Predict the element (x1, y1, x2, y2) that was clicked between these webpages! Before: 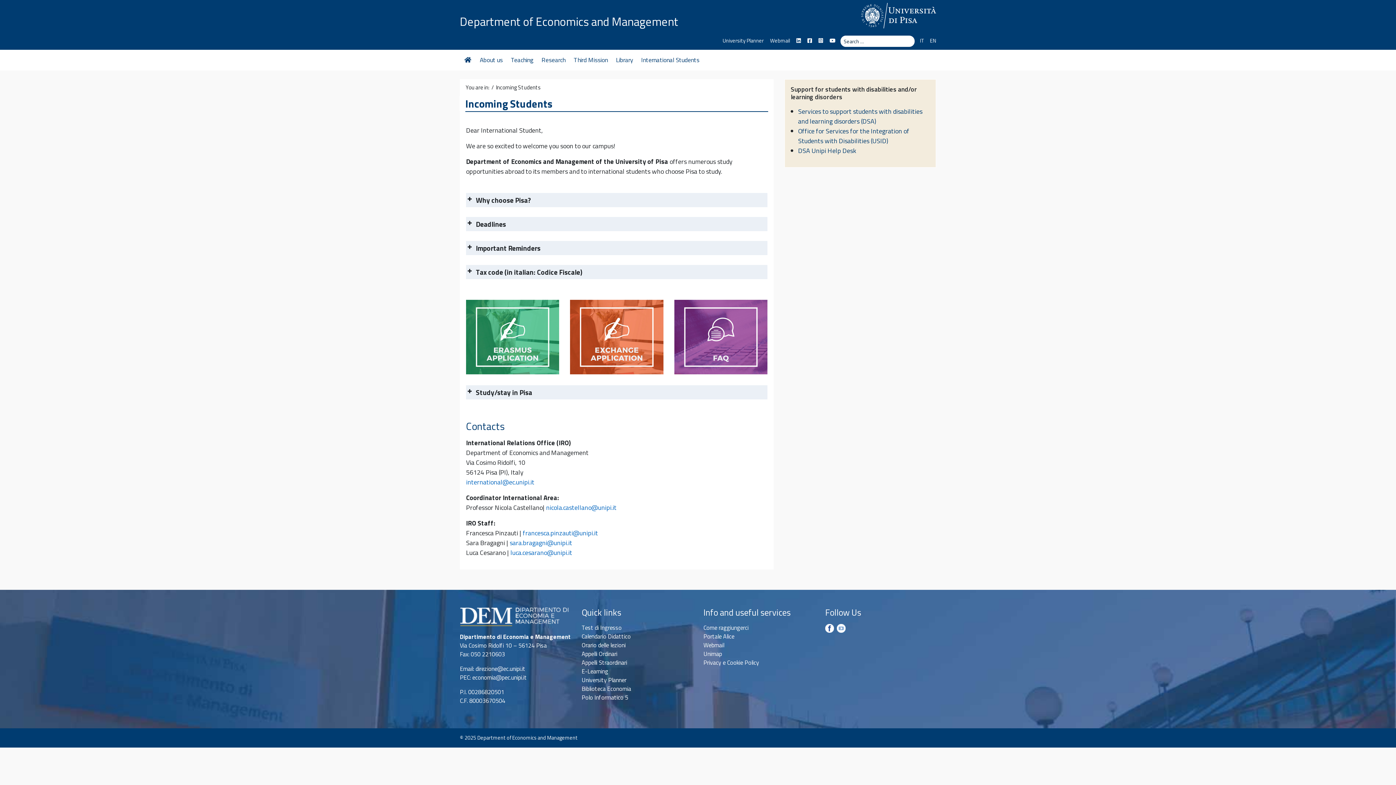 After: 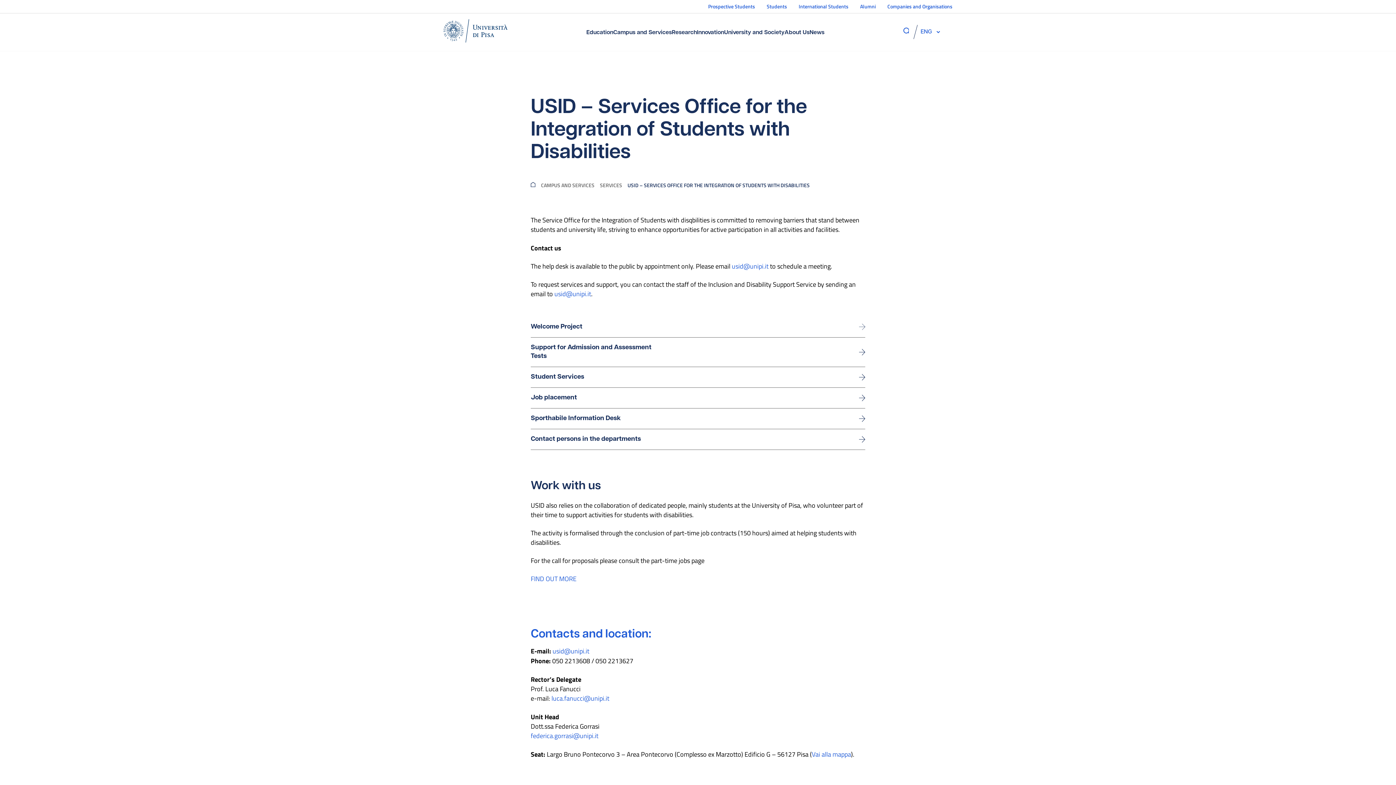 Action: bbox: (798, 126, 909, 145) label: Office for Services for the Integration of Students with Disabilities (USID)